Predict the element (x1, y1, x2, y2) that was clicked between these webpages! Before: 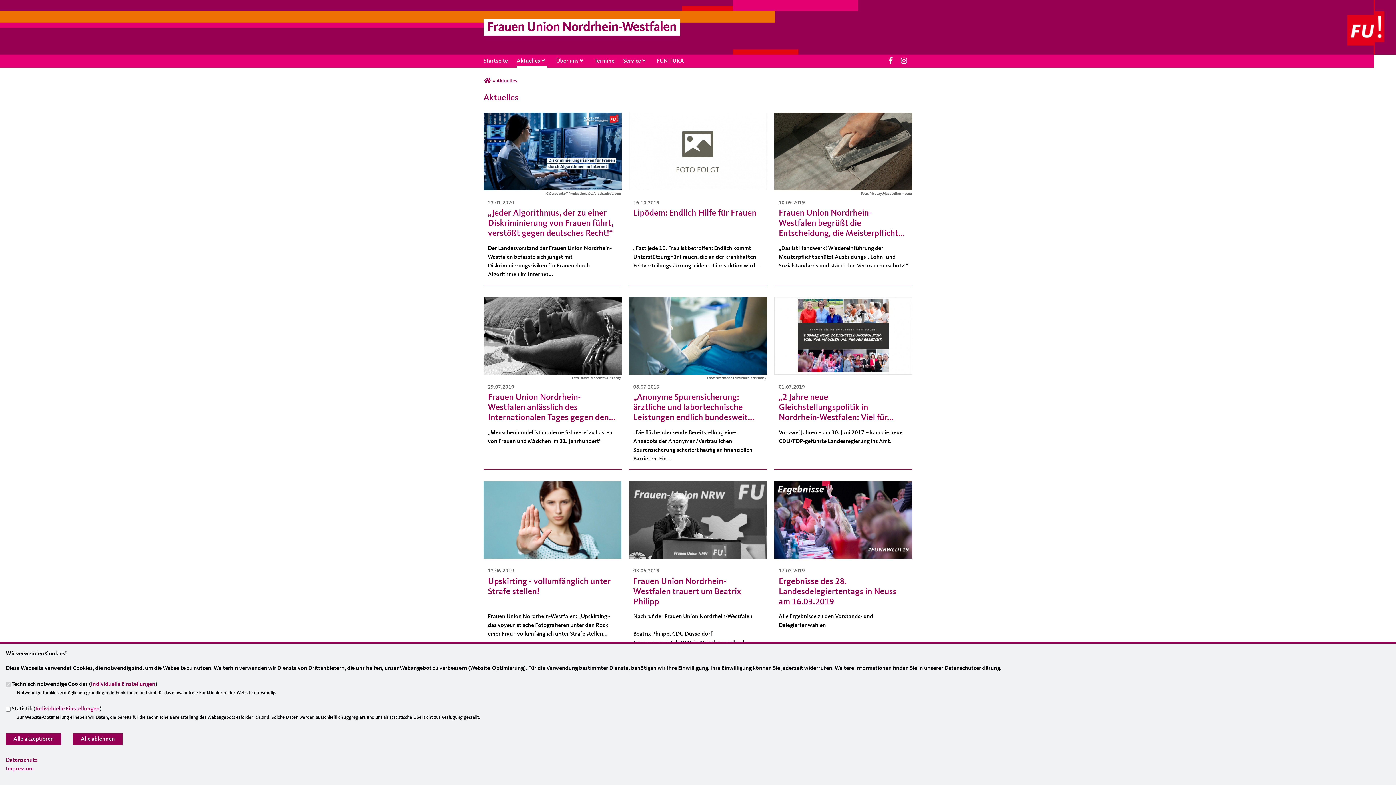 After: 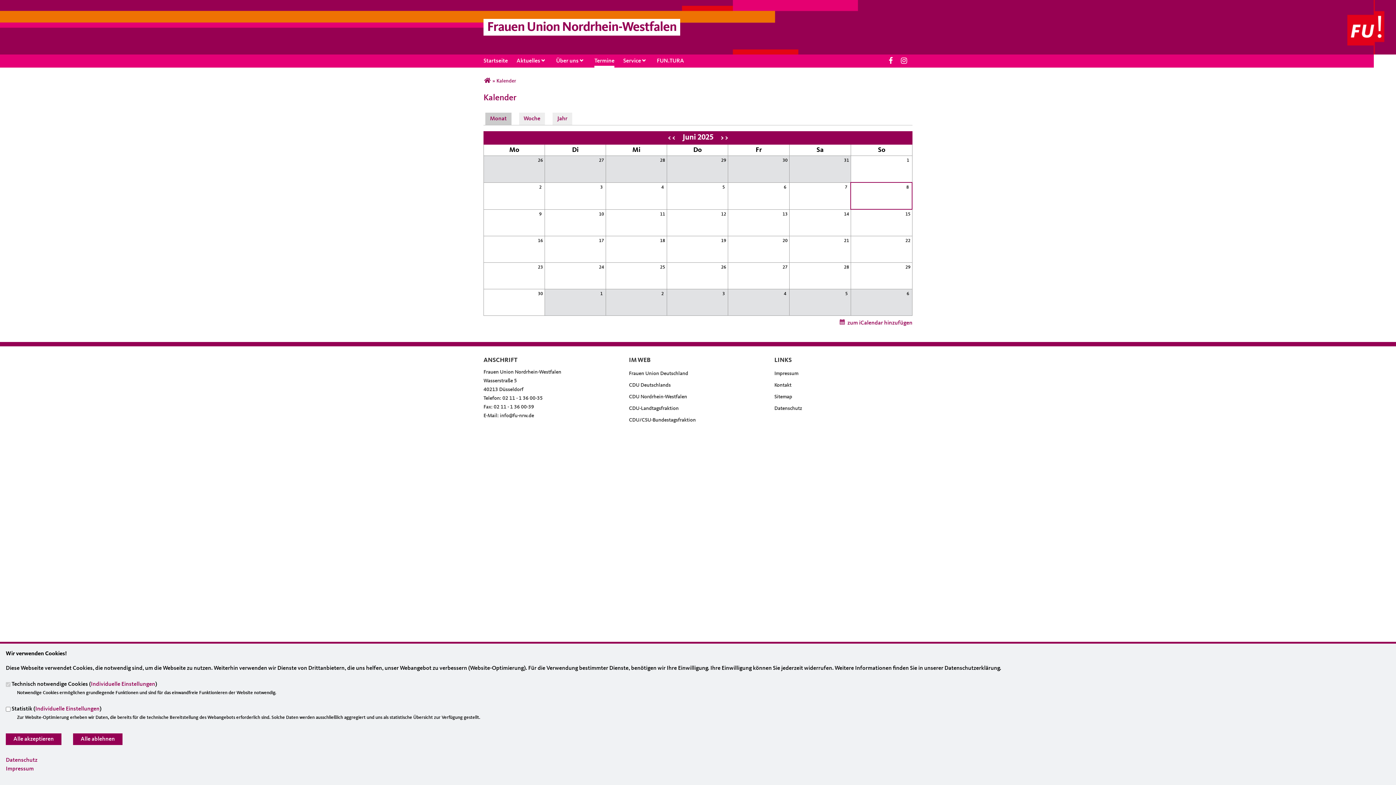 Action: bbox: (594, 54, 614, 67) label: Termine